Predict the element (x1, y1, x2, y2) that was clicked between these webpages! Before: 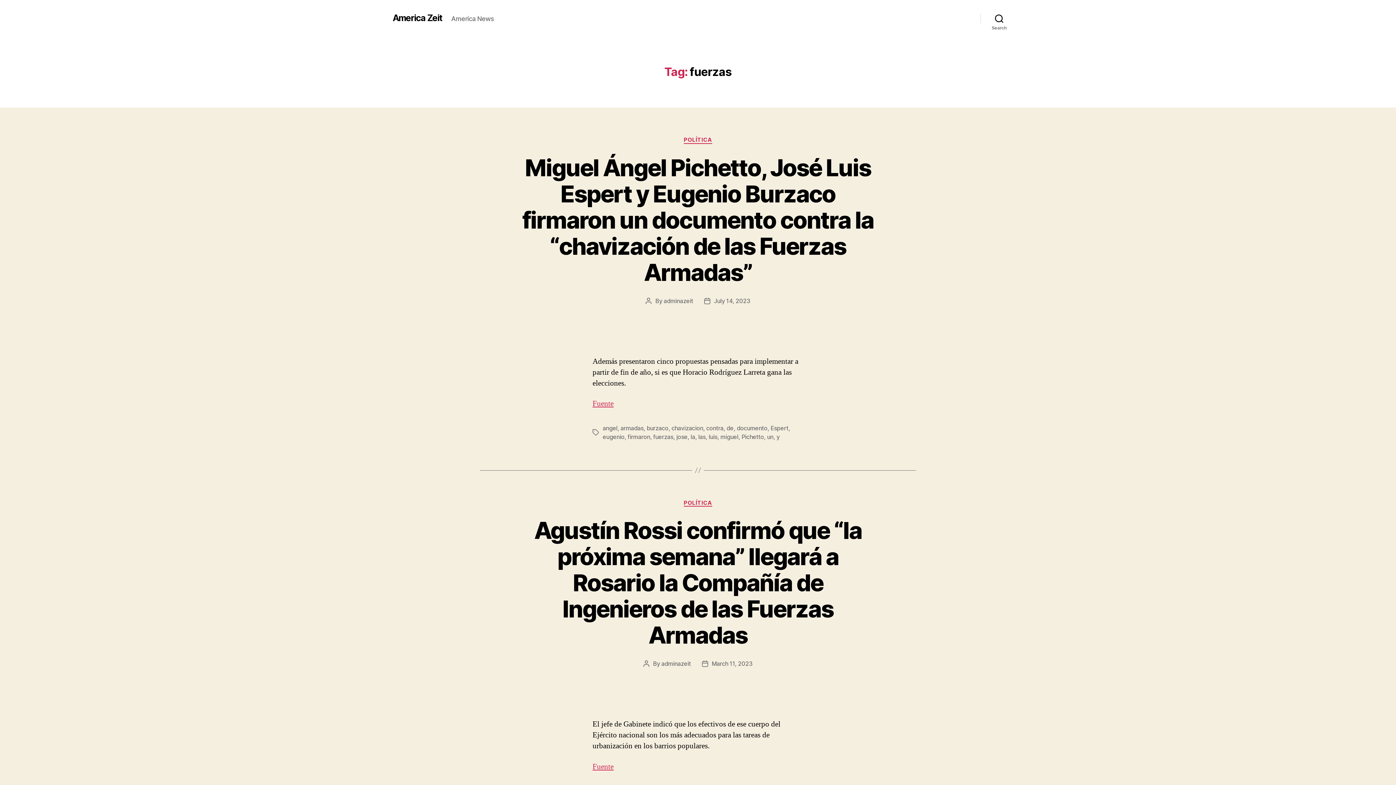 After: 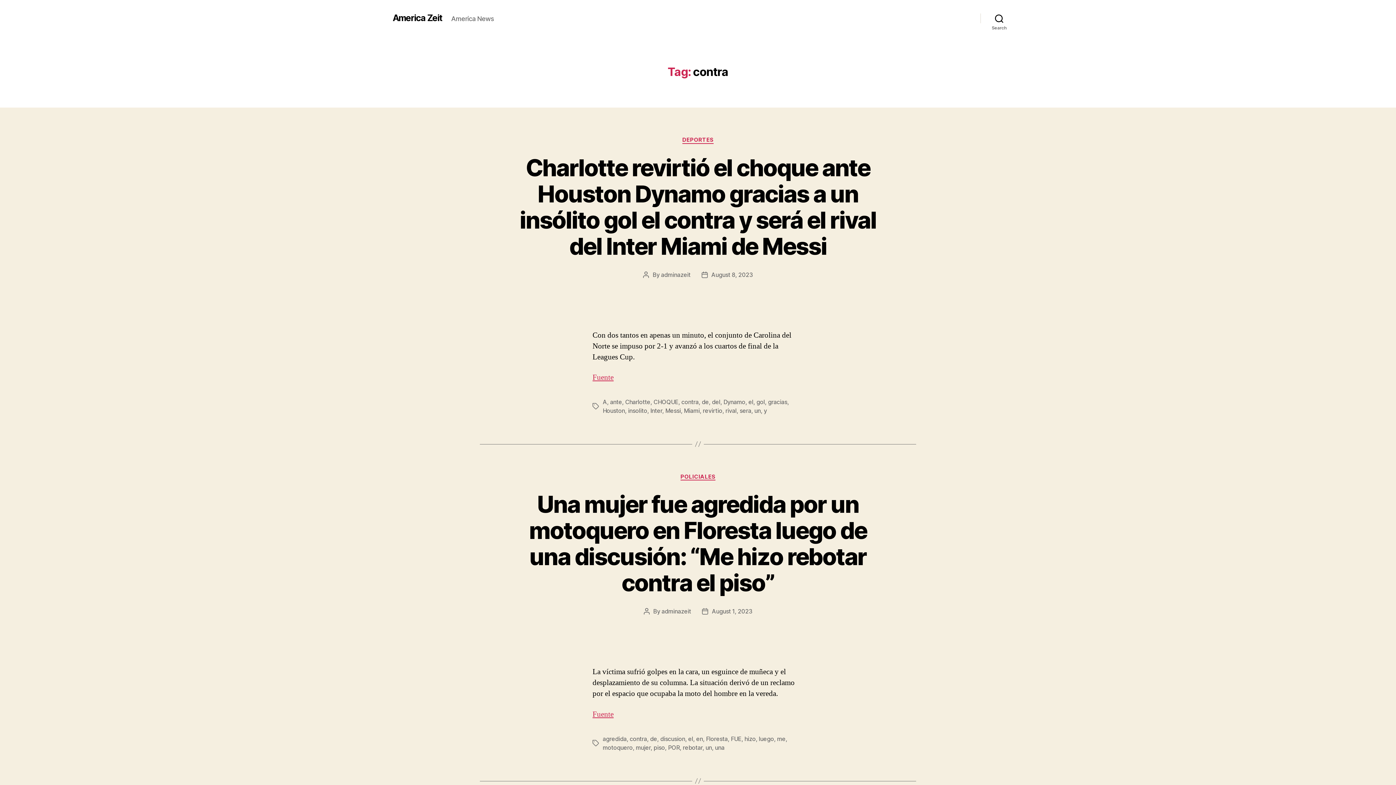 Action: label: contra bbox: (706, 424, 723, 431)